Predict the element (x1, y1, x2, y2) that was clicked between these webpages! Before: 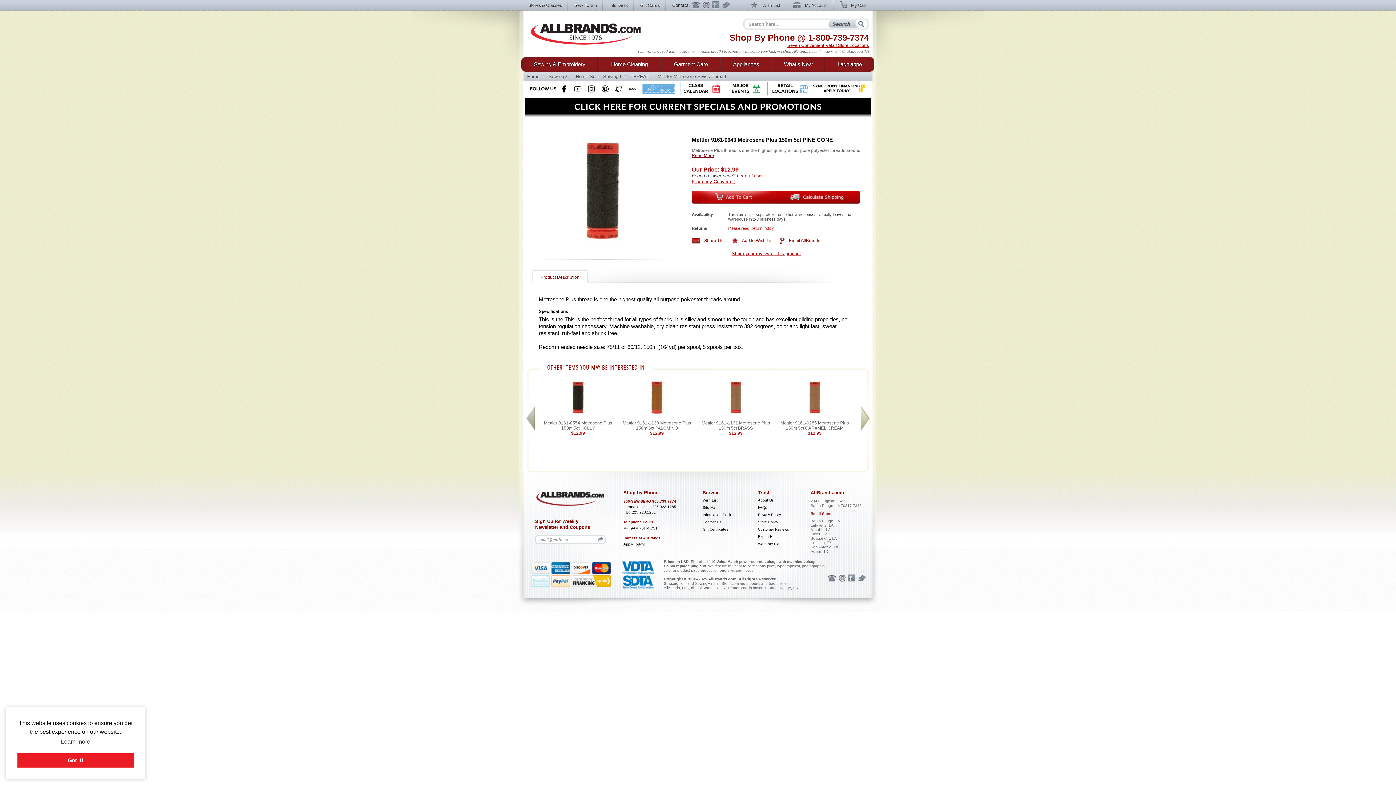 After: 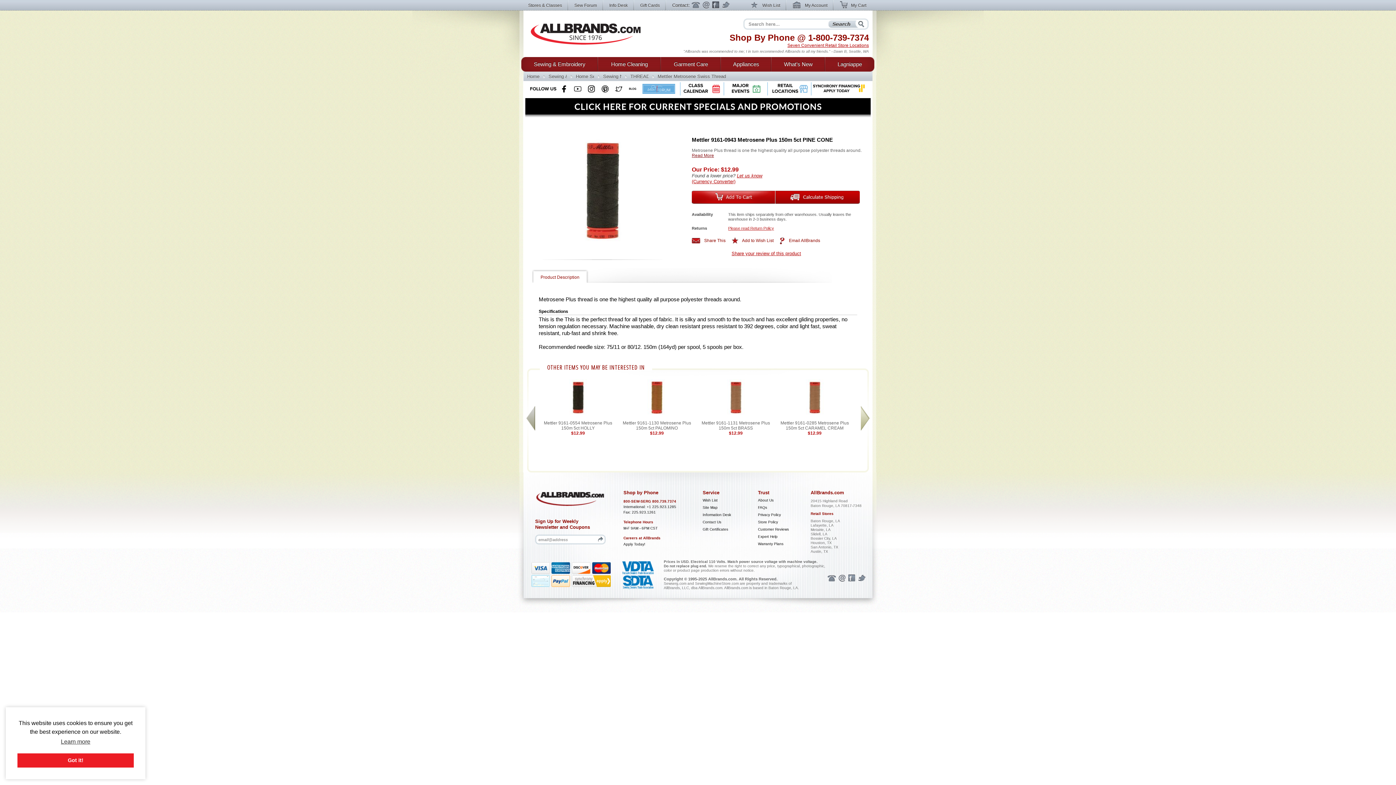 Action: label: Facebook bbox: (712, 1, 720, 9)